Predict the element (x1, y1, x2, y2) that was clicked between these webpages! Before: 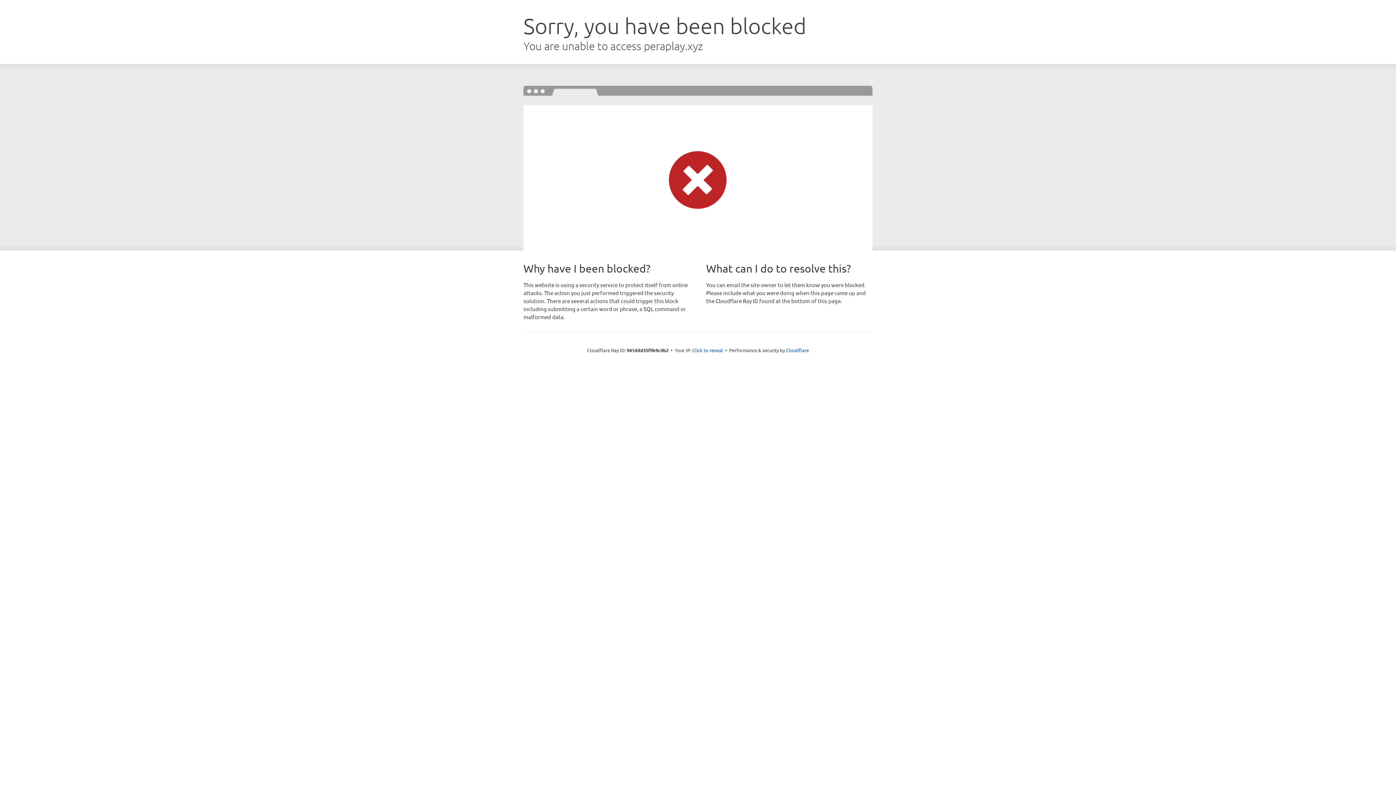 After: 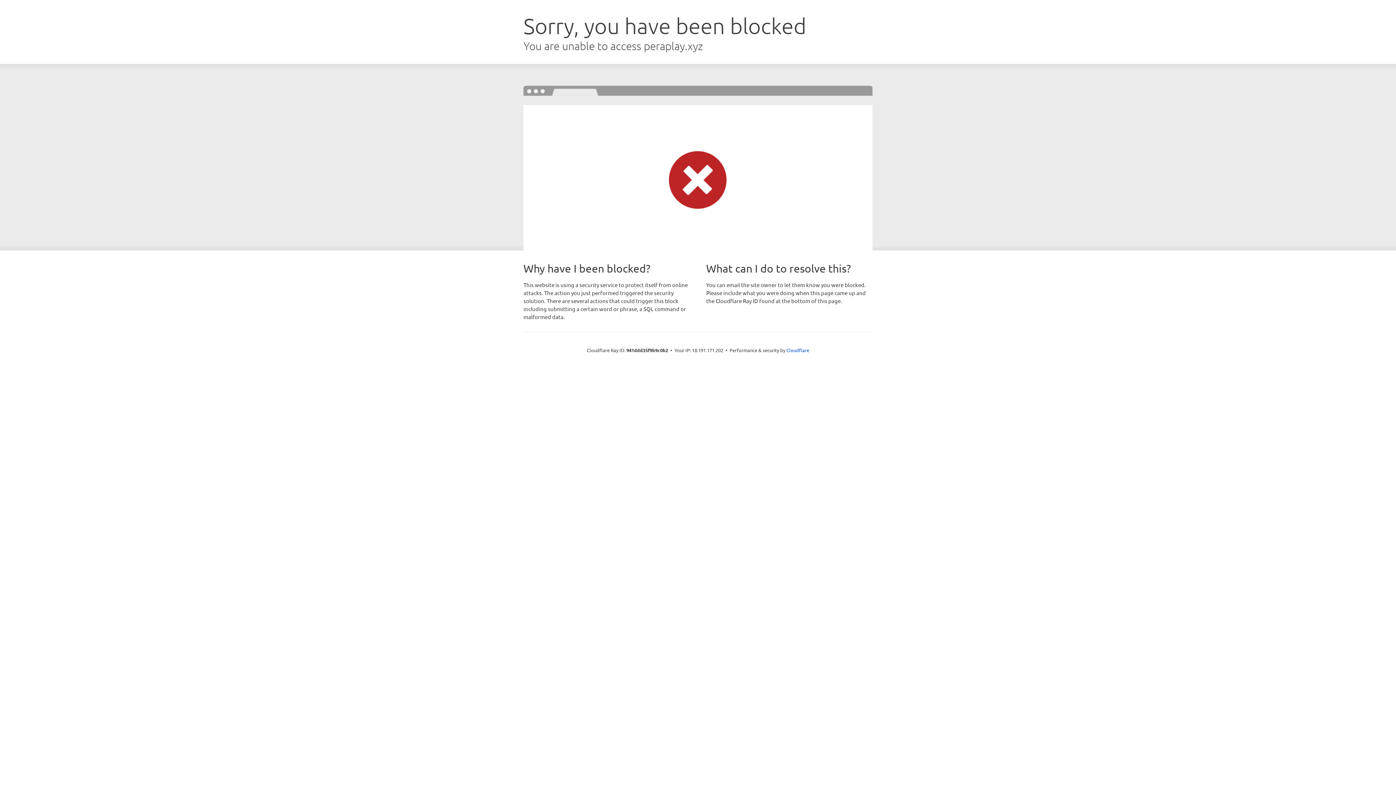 Action: bbox: (692, 346, 723, 353) label: Click to reveal